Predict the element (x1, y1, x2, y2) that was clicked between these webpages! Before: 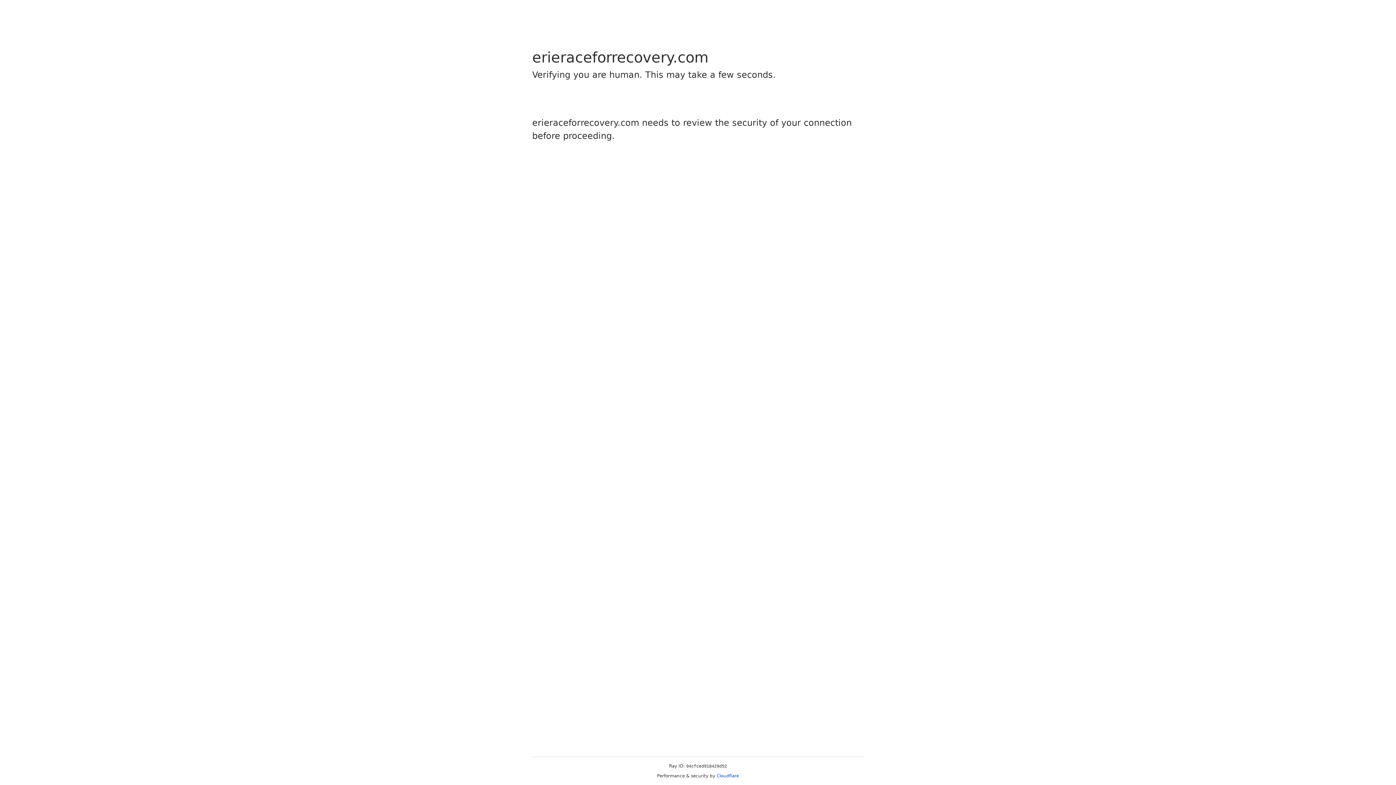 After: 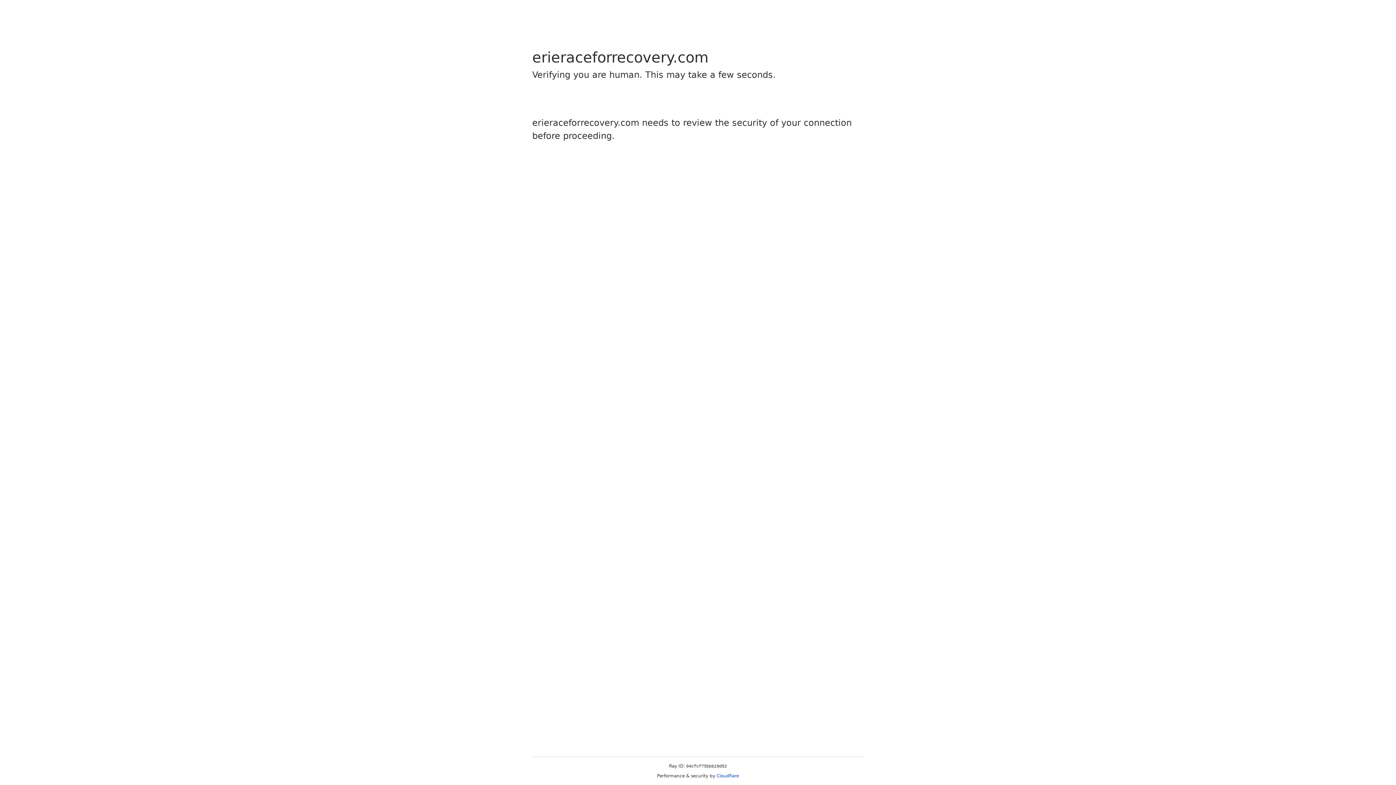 Action: bbox: (716, 773, 739, 778) label: Cloudflare